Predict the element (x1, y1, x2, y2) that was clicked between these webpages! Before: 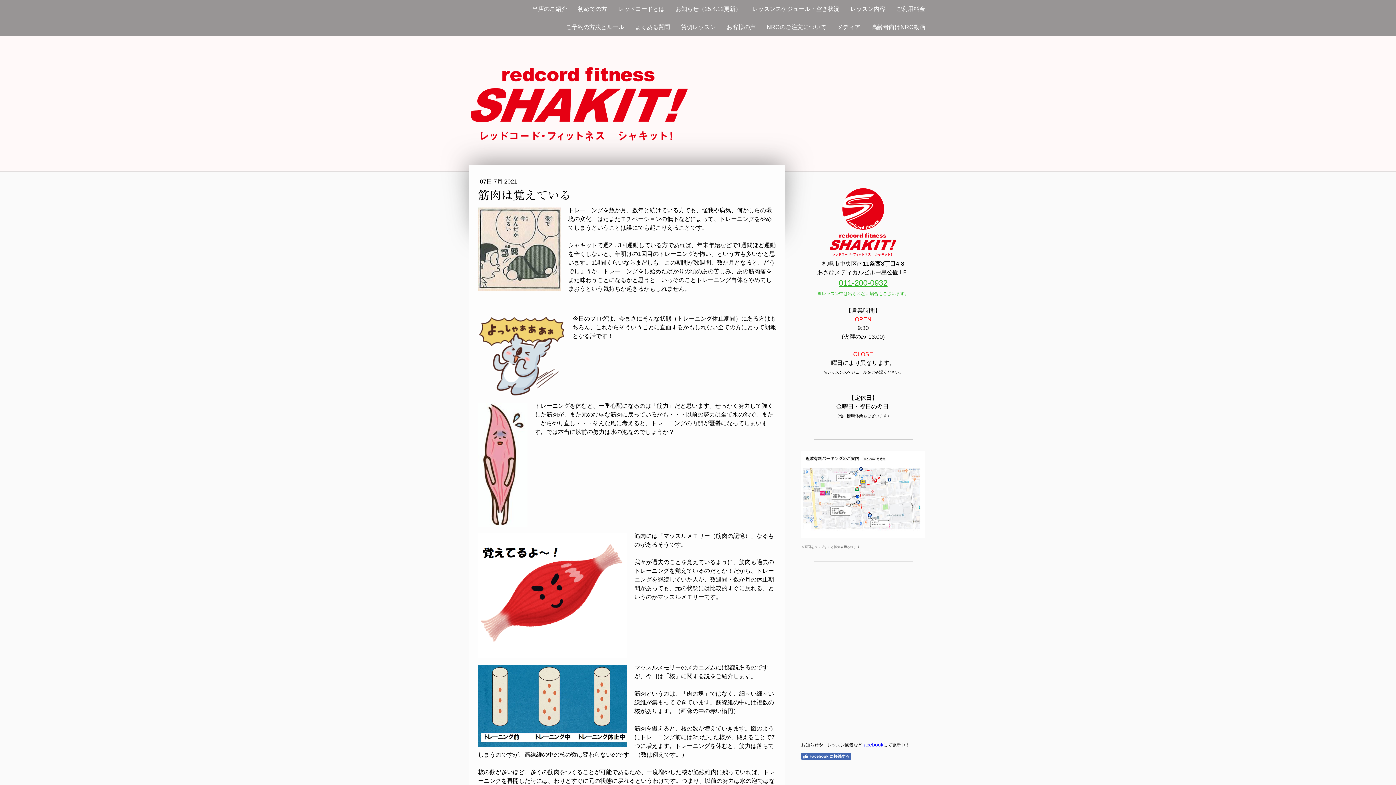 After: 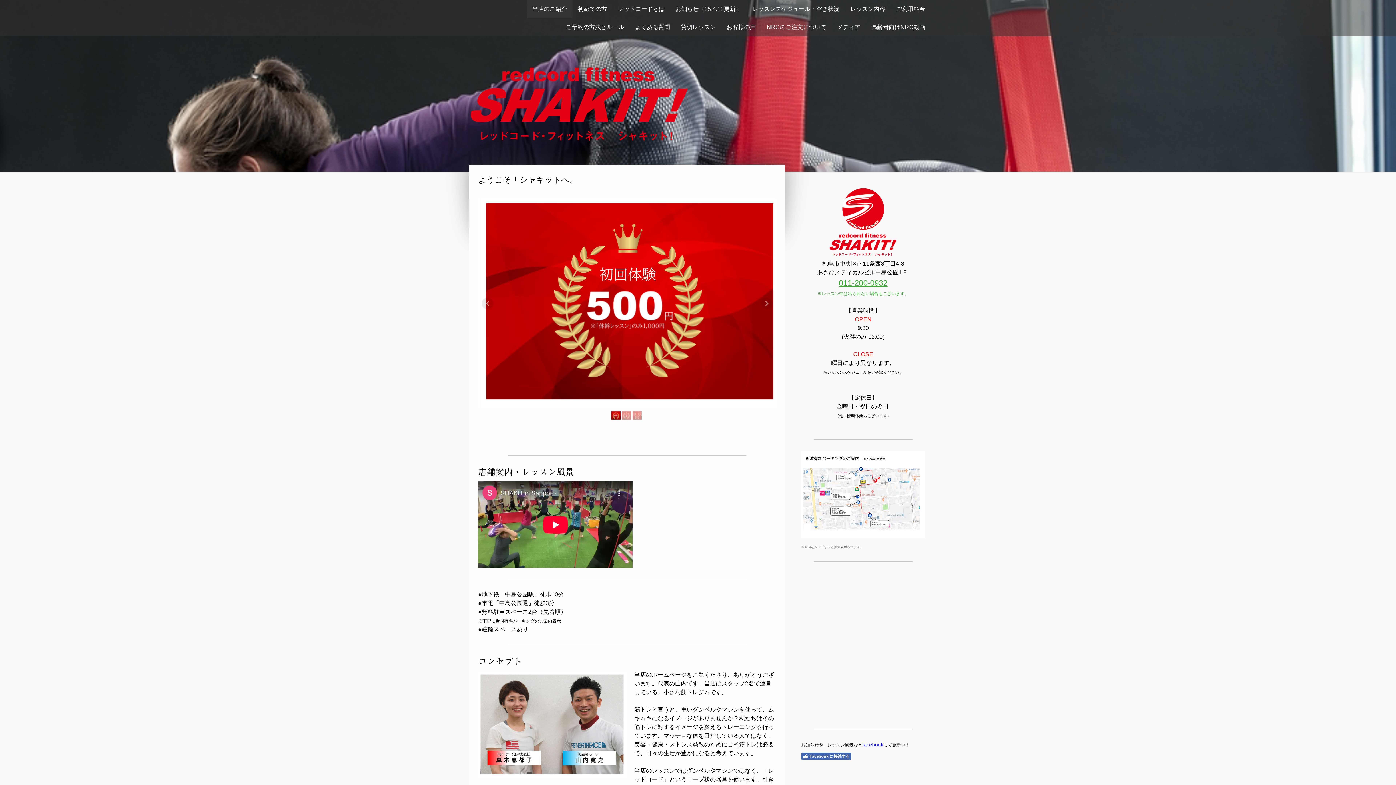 Action: bbox: (470, 68, 688, 74)